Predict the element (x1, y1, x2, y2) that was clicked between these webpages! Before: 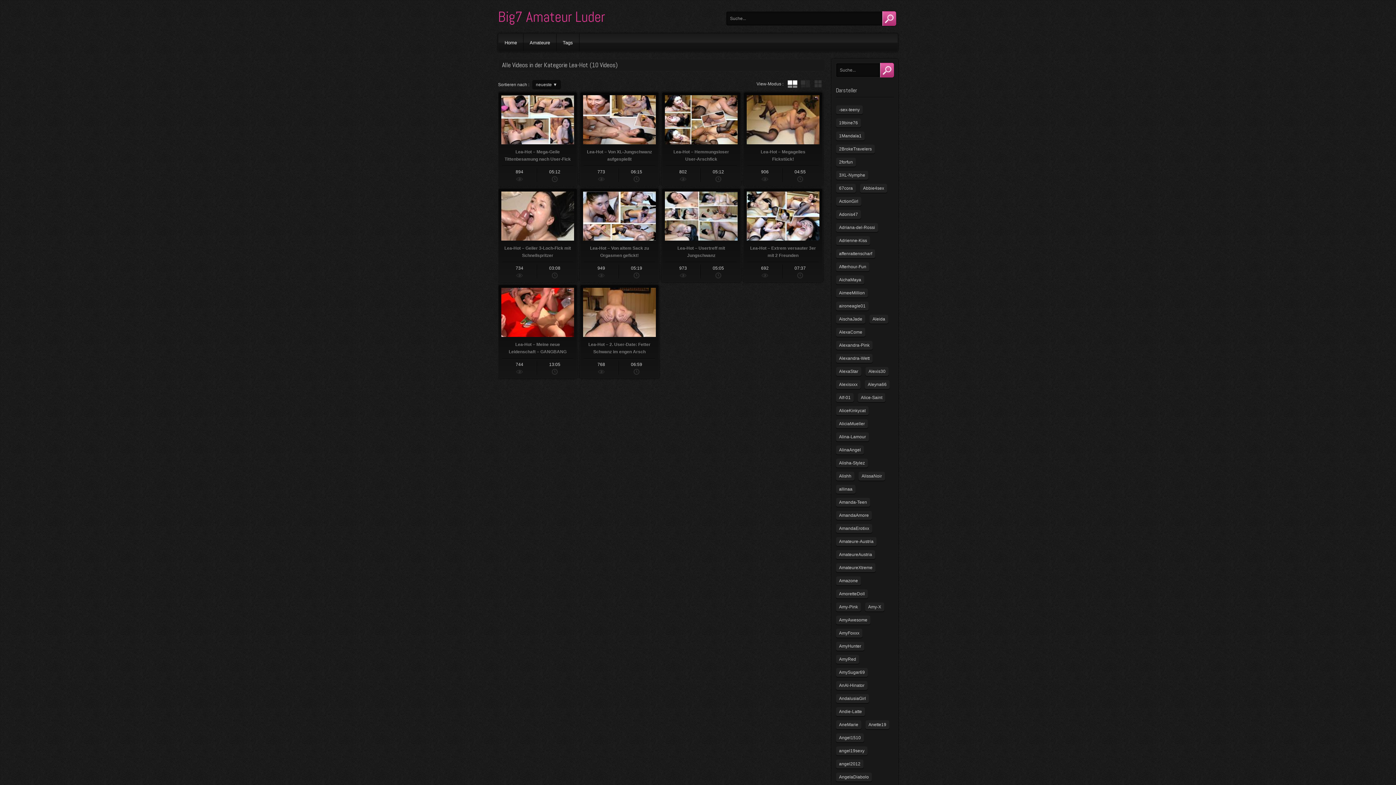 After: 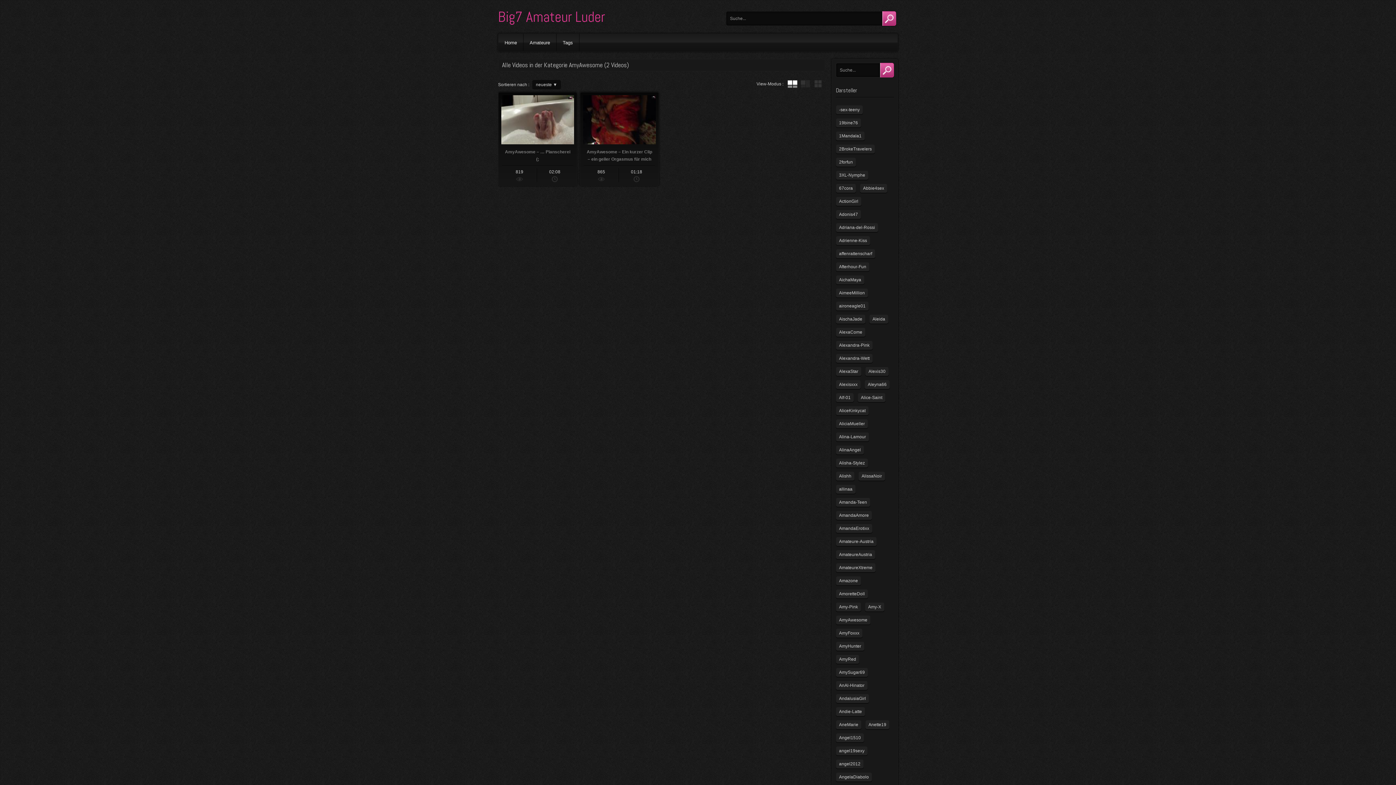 Action: label: AmyAwesome bbox: (836, 615, 870, 625)